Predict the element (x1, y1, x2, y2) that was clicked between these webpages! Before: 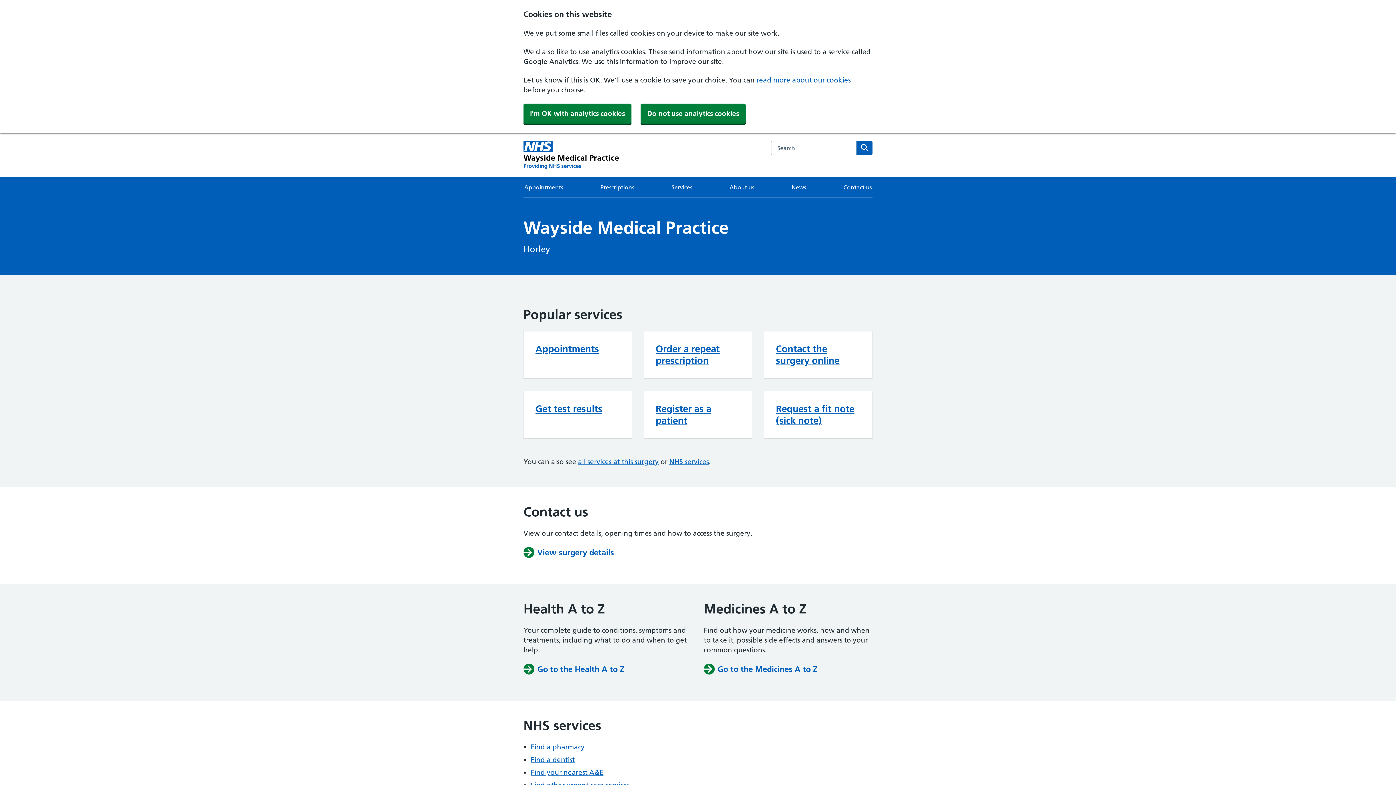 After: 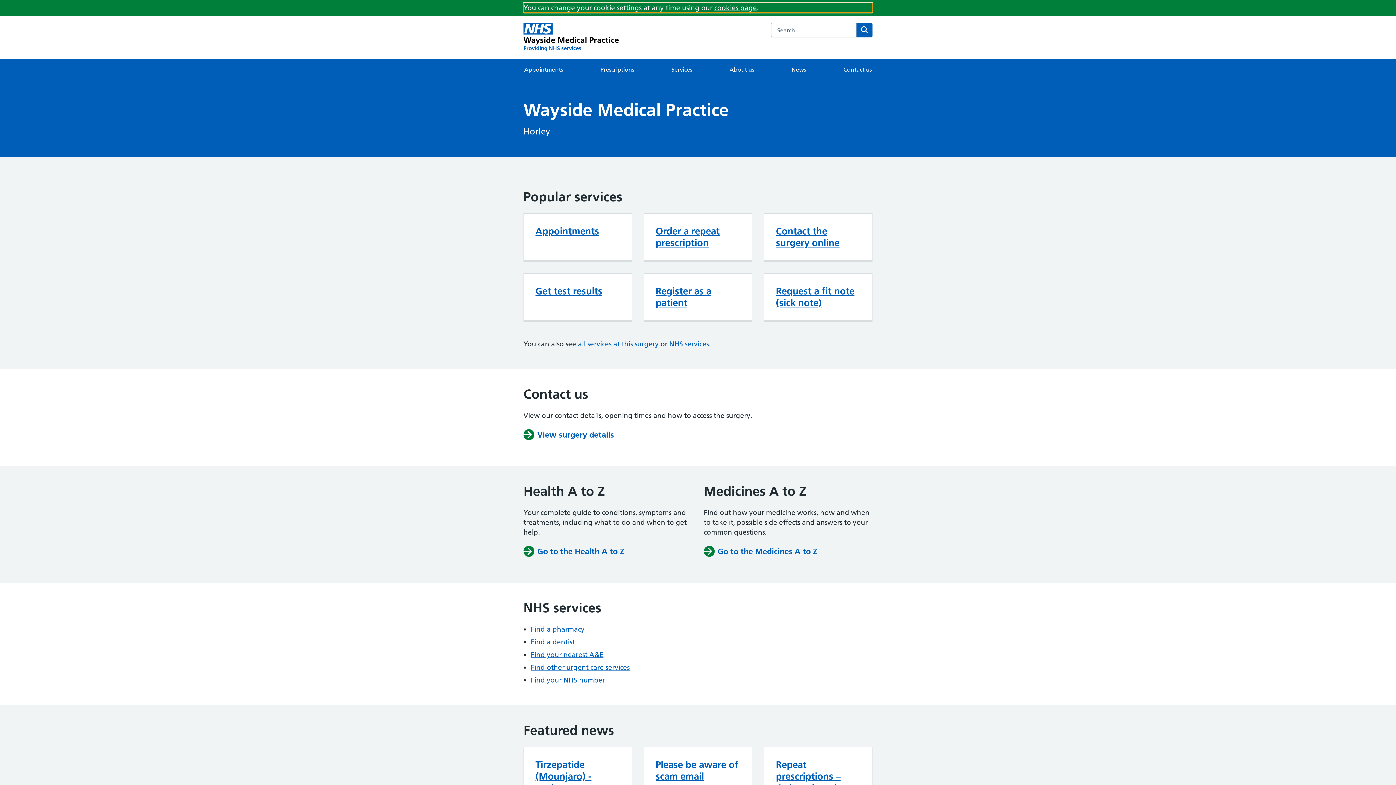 Action: bbox: (640, 103, 745, 123) label: Do not use analytics cookies